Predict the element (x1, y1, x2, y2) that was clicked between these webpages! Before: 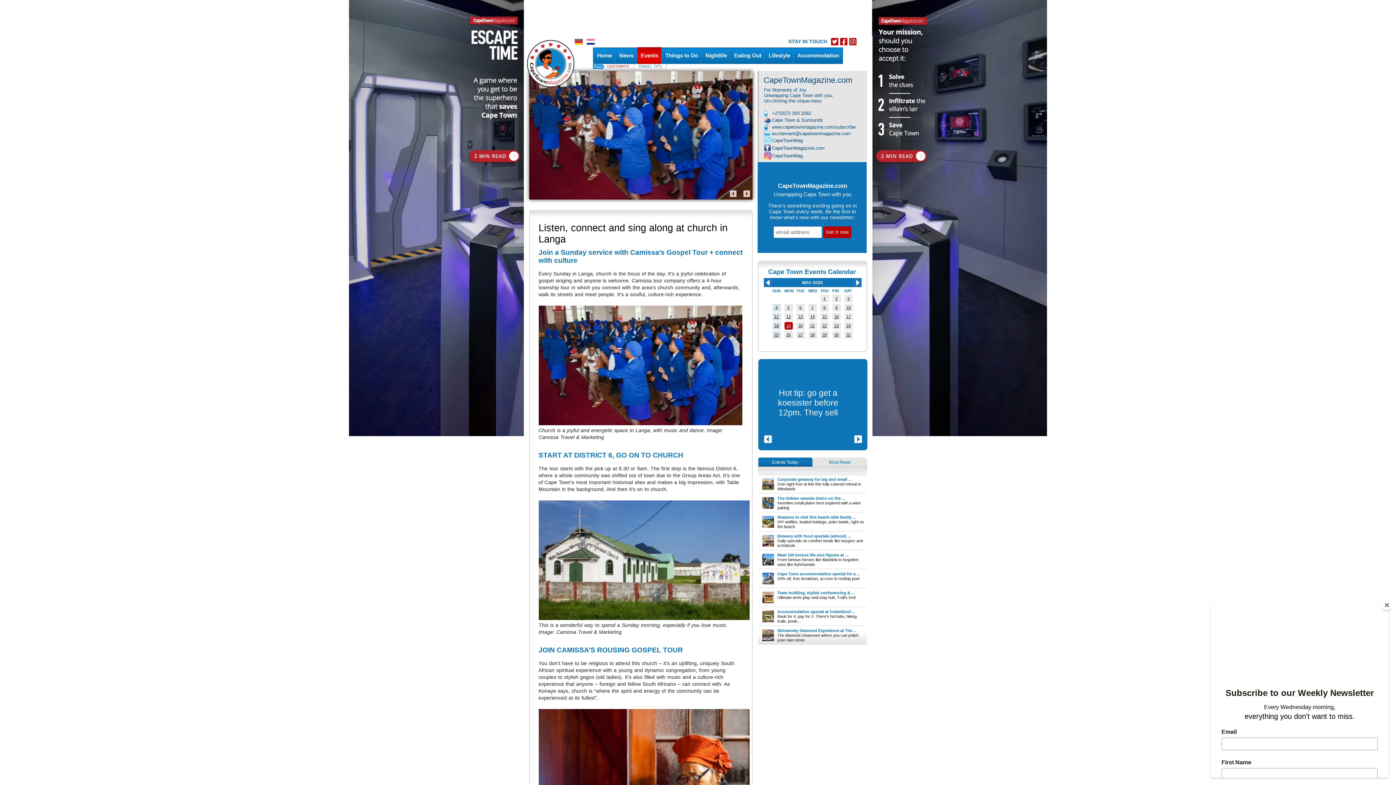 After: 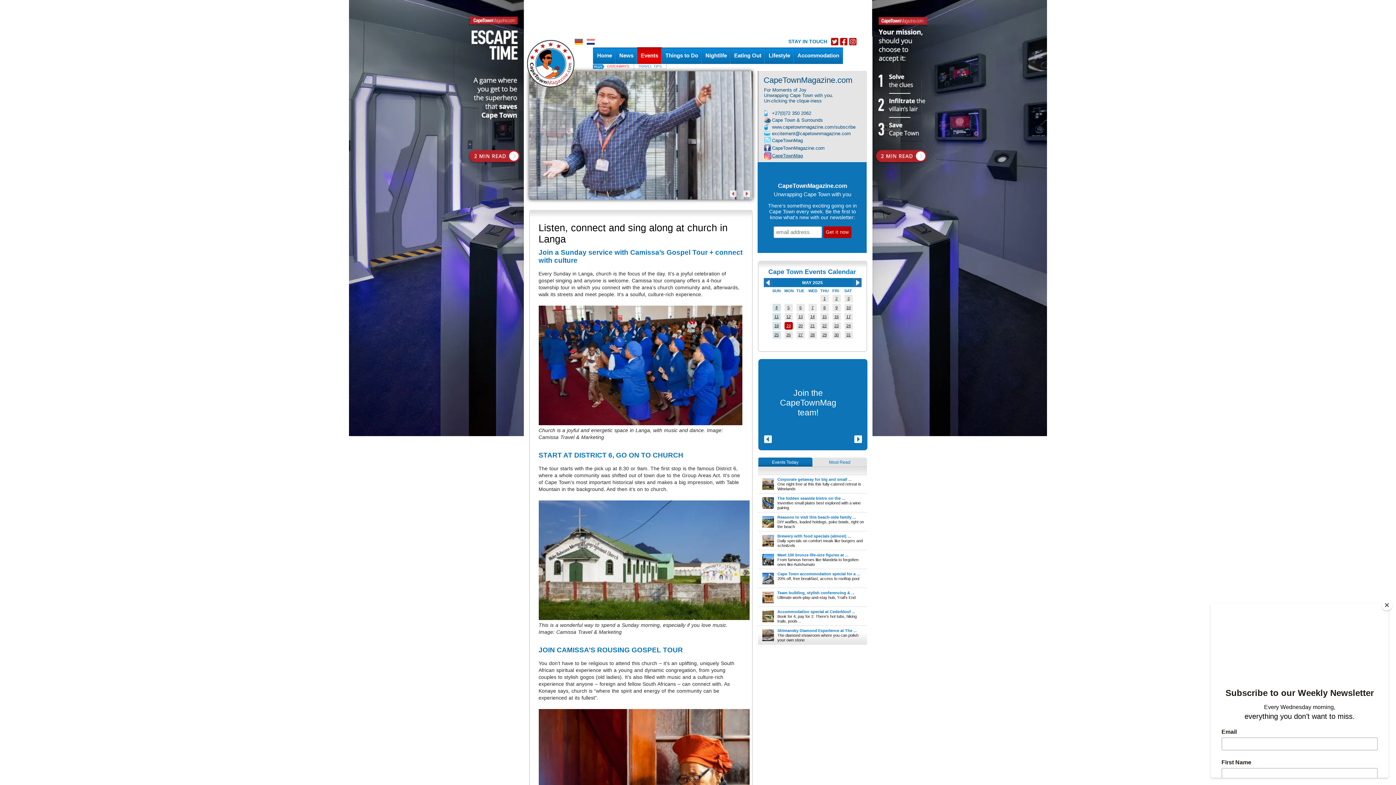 Action: bbox: (772, 153, 803, 158) label: CapeTownMag